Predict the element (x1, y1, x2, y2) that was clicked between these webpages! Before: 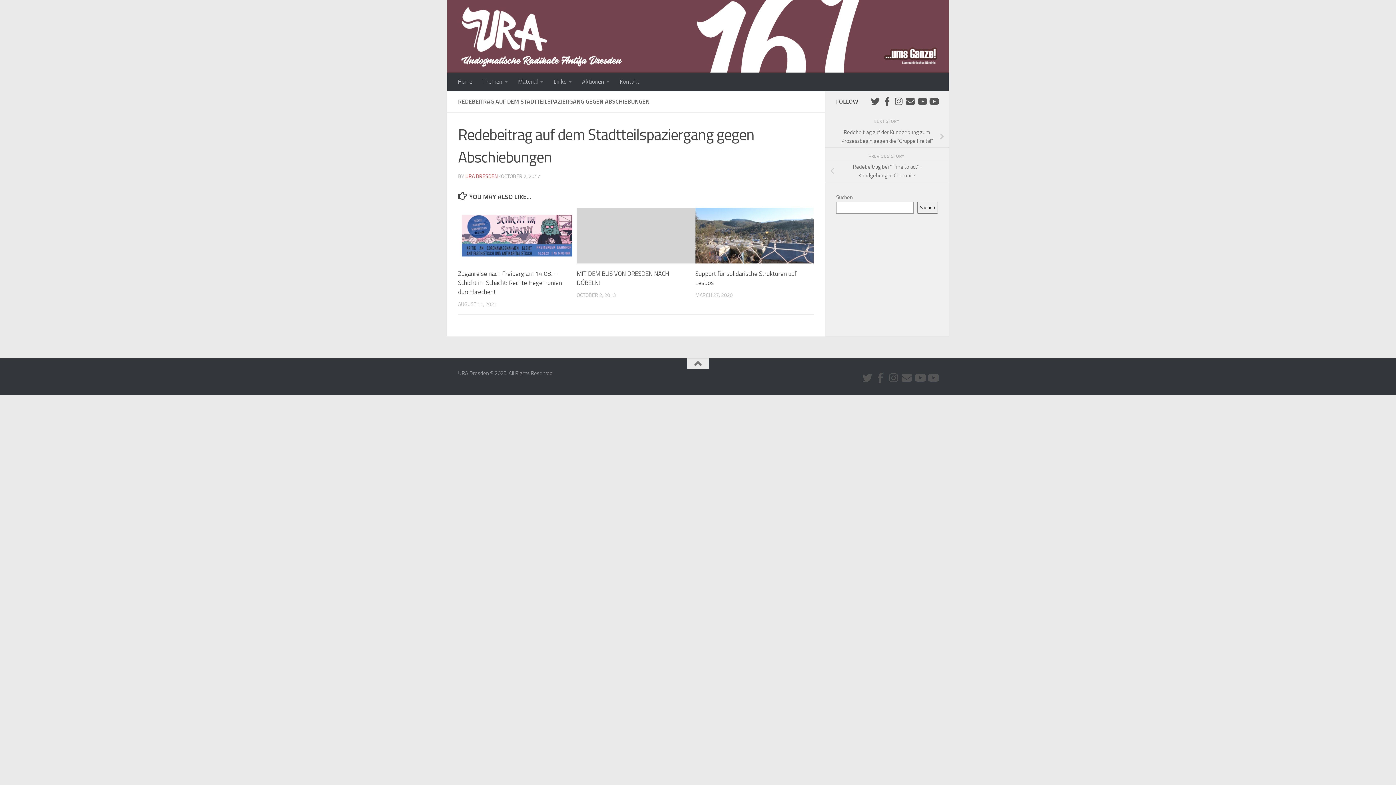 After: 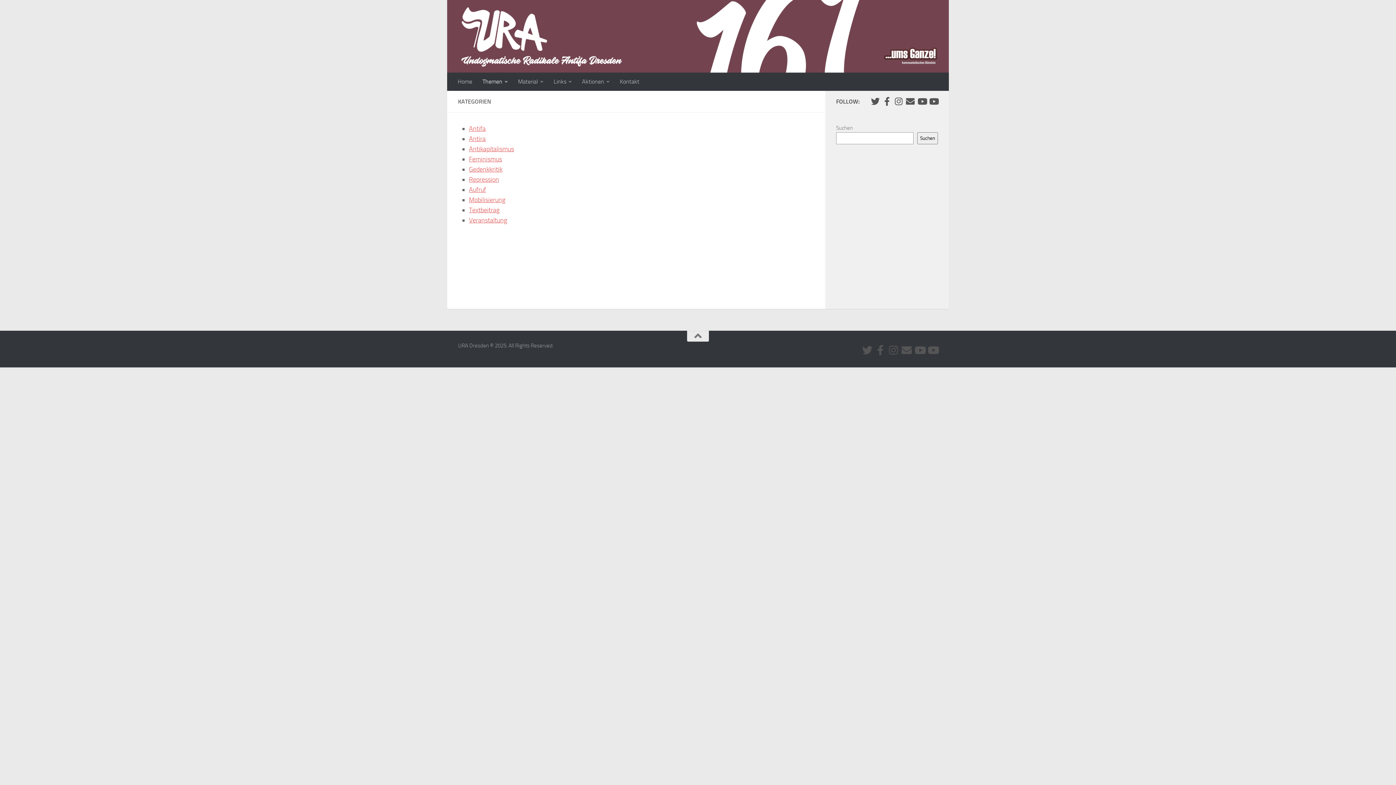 Action: bbox: (477, 72, 513, 90) label: Themen